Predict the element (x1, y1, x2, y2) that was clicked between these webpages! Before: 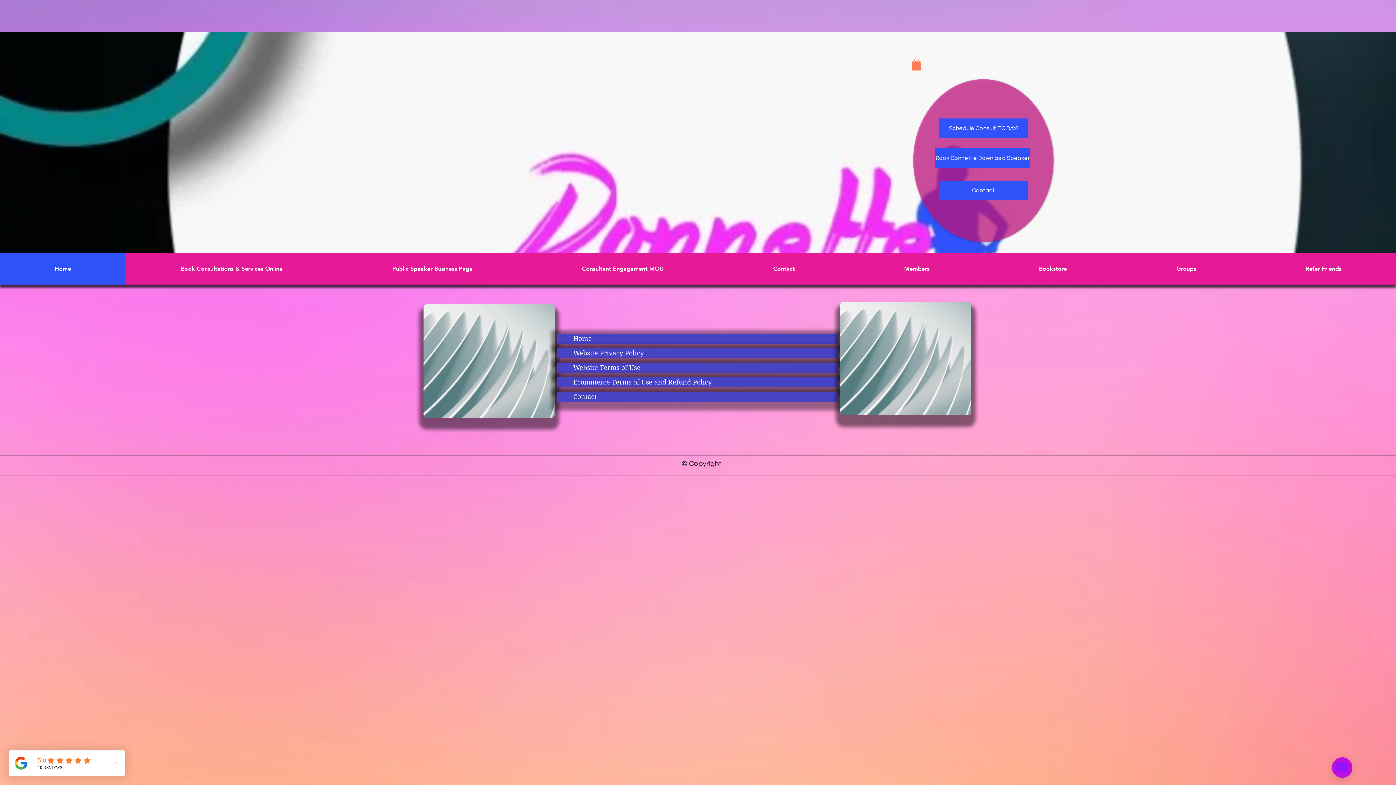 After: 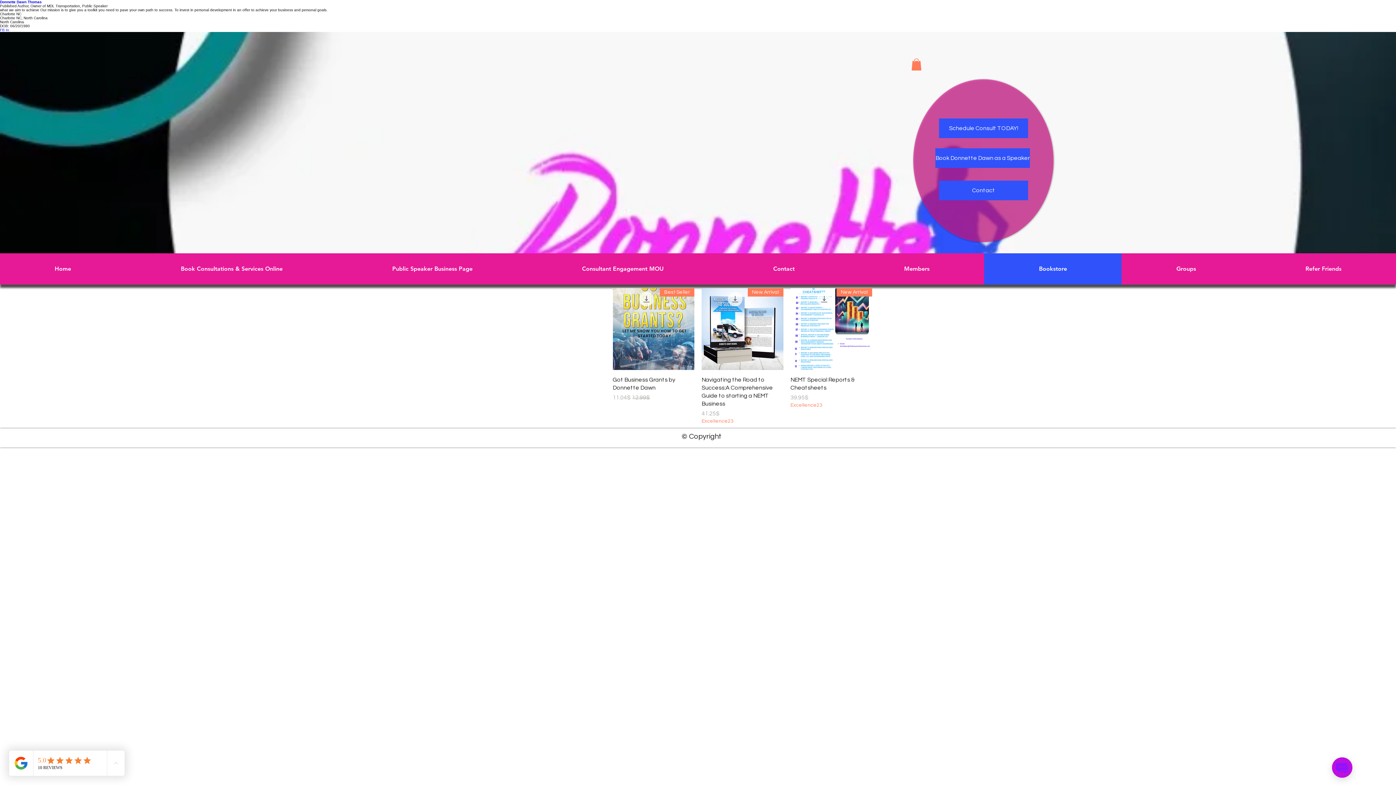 Action: label: Bookstore bbox: (984, 253, 1121, 284)